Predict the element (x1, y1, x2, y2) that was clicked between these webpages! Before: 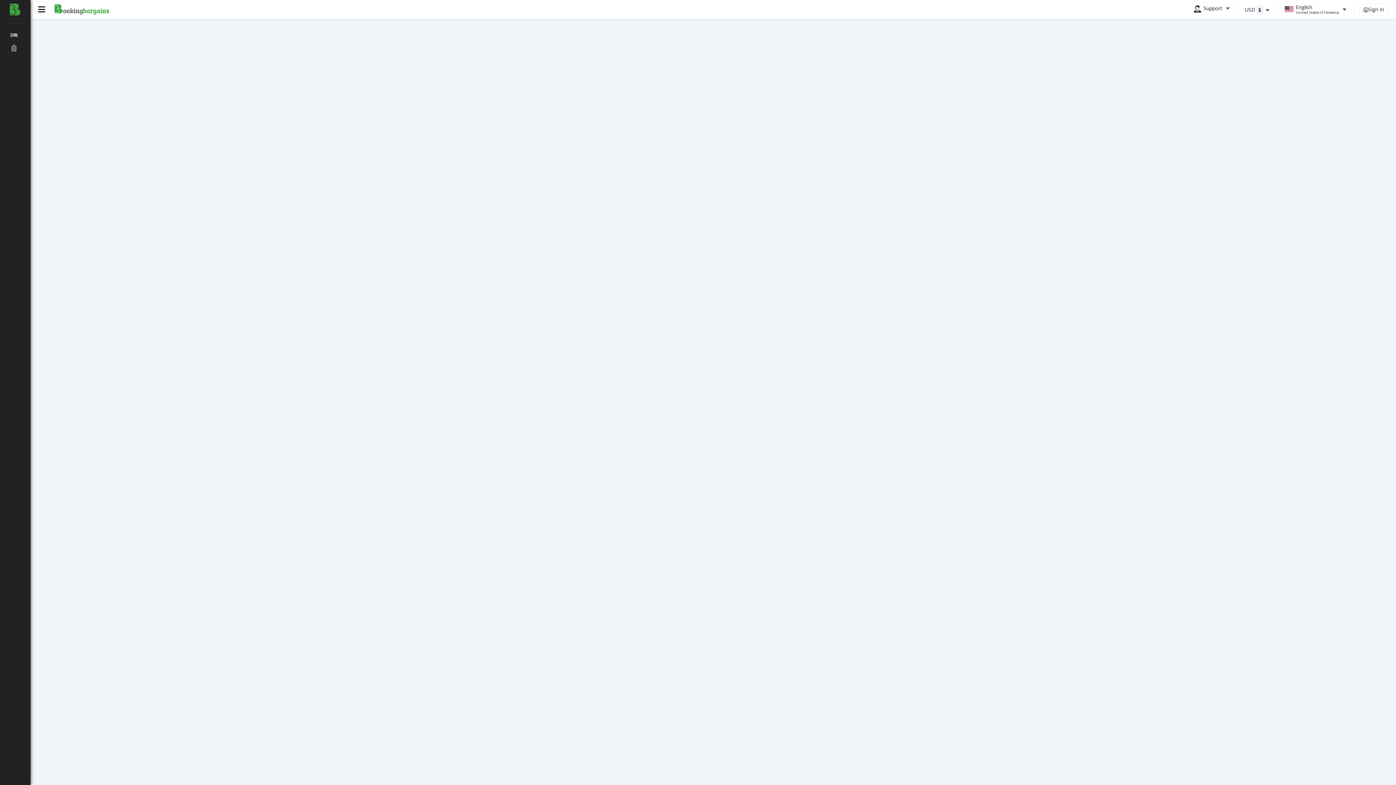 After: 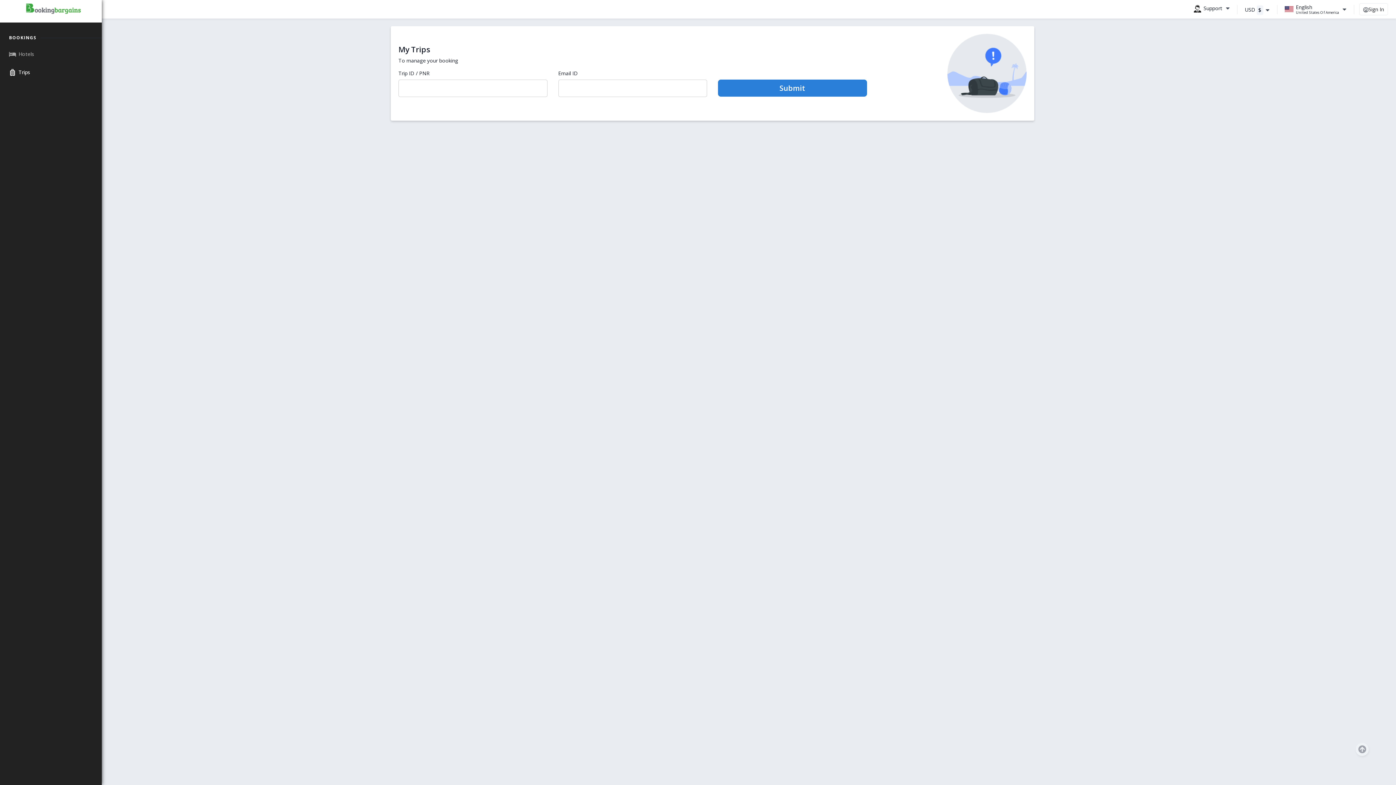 Action: bbox: (9, 44, 21, 51)